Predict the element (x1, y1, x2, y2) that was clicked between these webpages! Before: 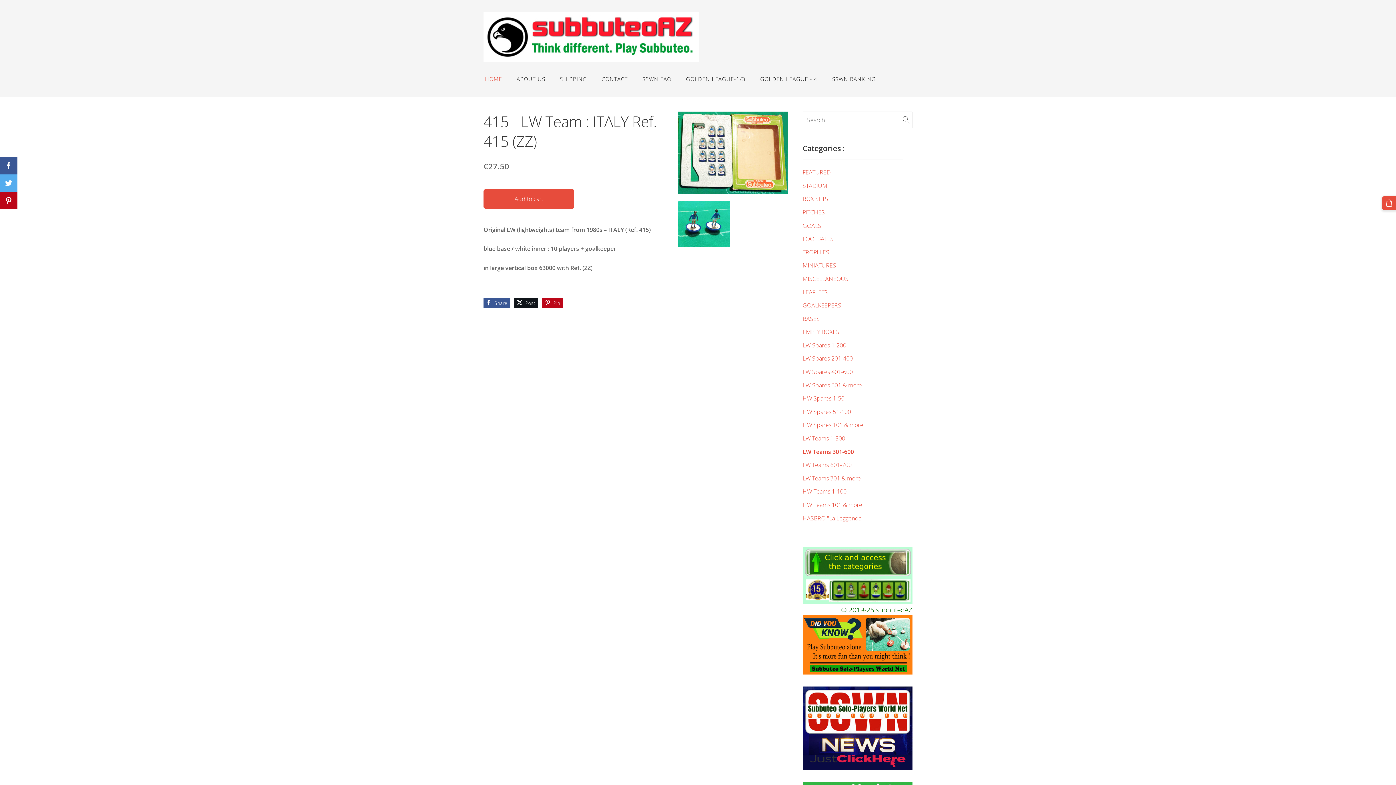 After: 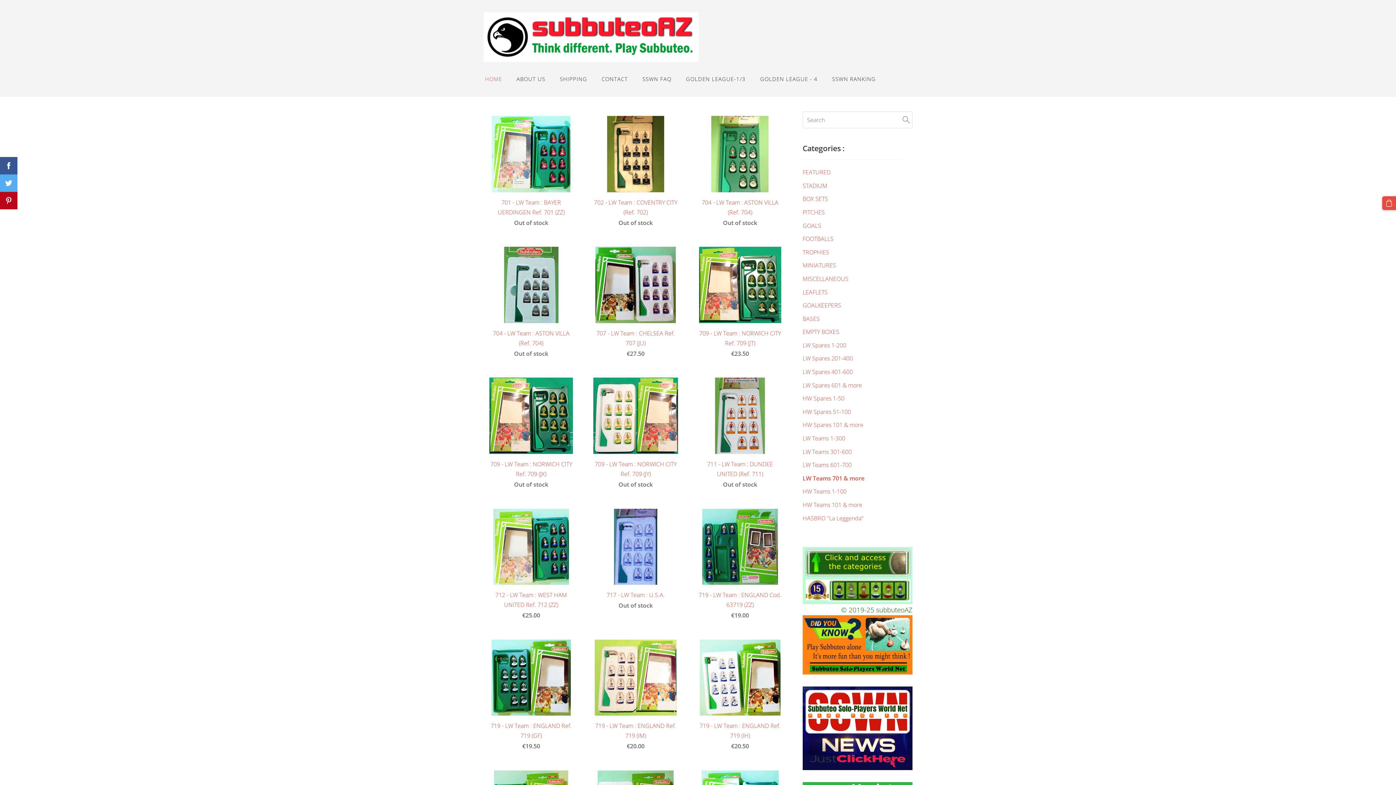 Action: label: LW Teams 701 & more bbox: (802, 473, 861, 483)